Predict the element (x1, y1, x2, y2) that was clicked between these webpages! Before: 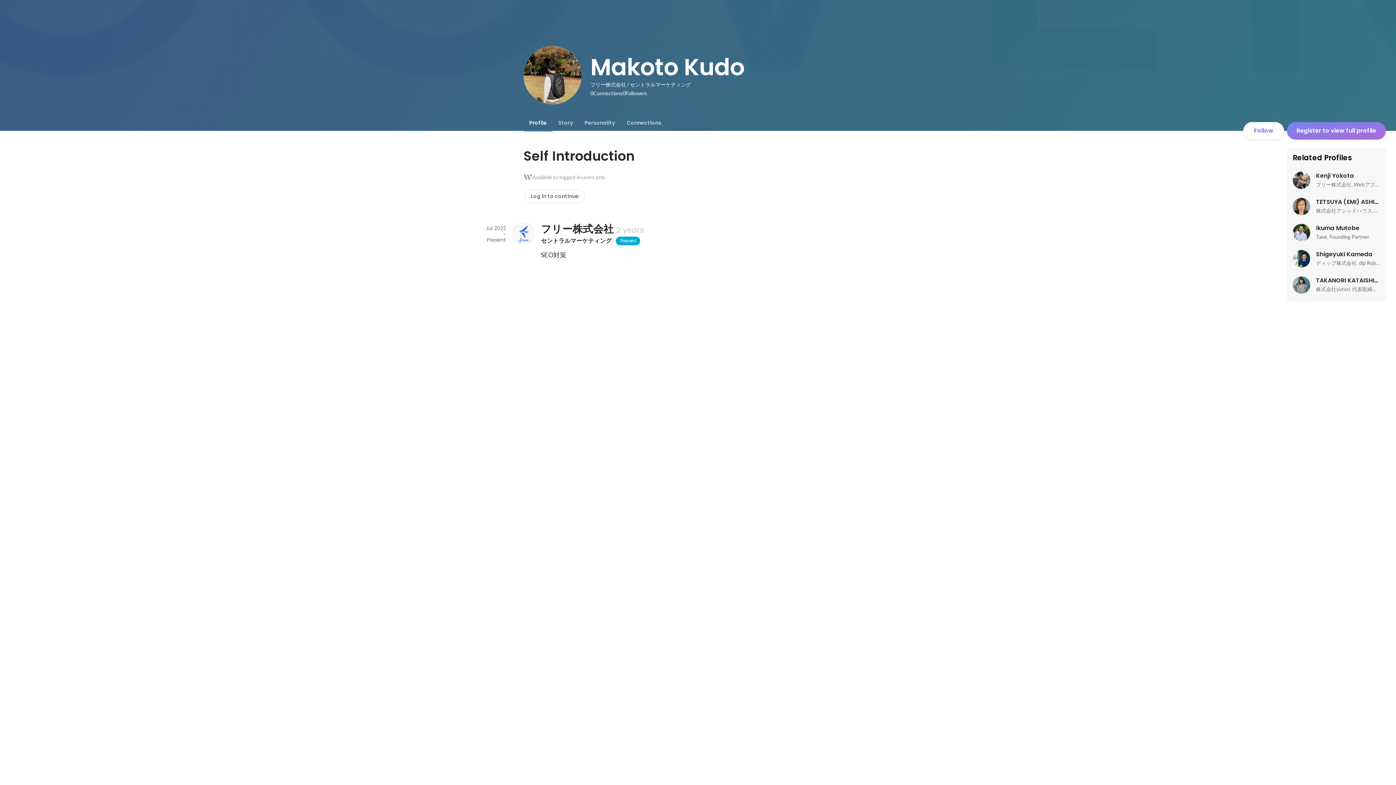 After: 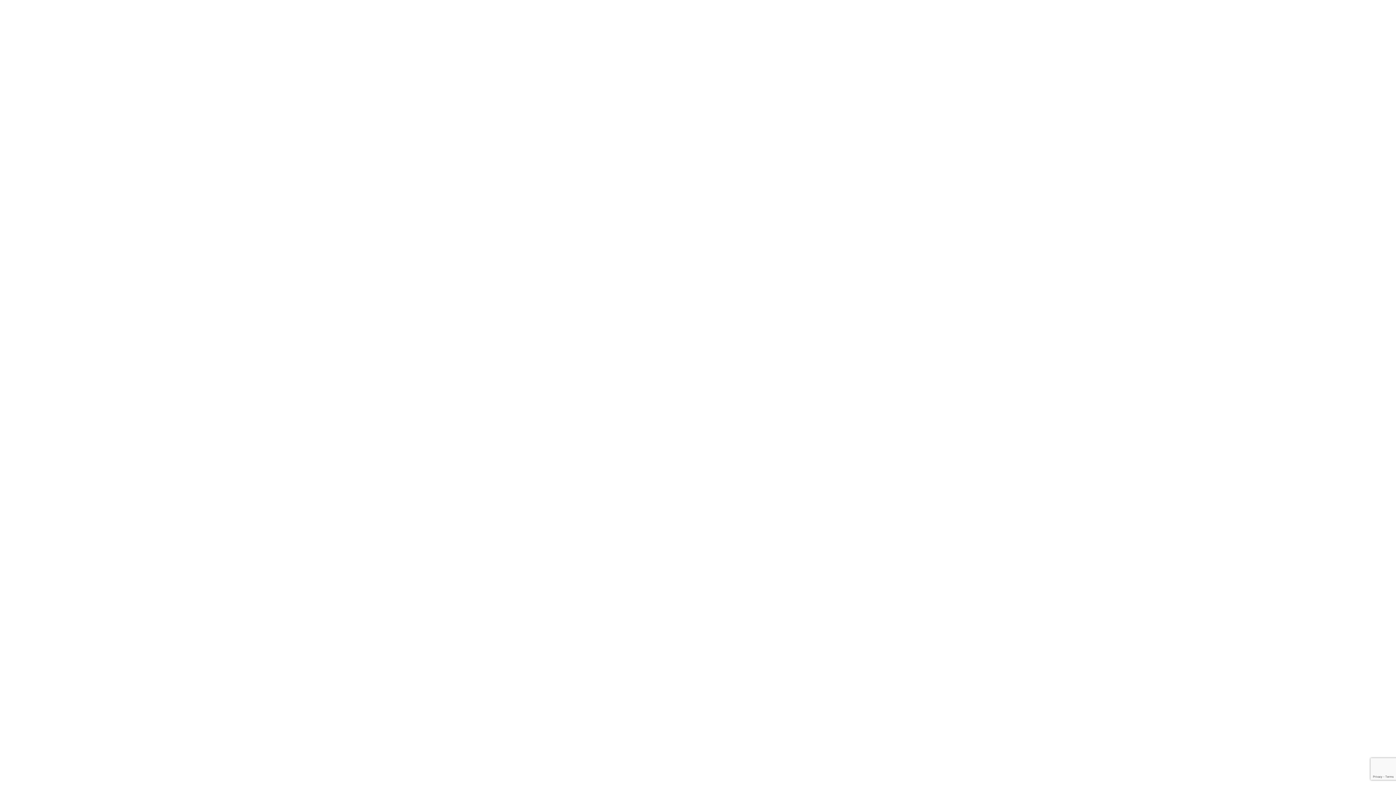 Action: bbox: (1287, 122, 1386, 139) label: Register to view full profile